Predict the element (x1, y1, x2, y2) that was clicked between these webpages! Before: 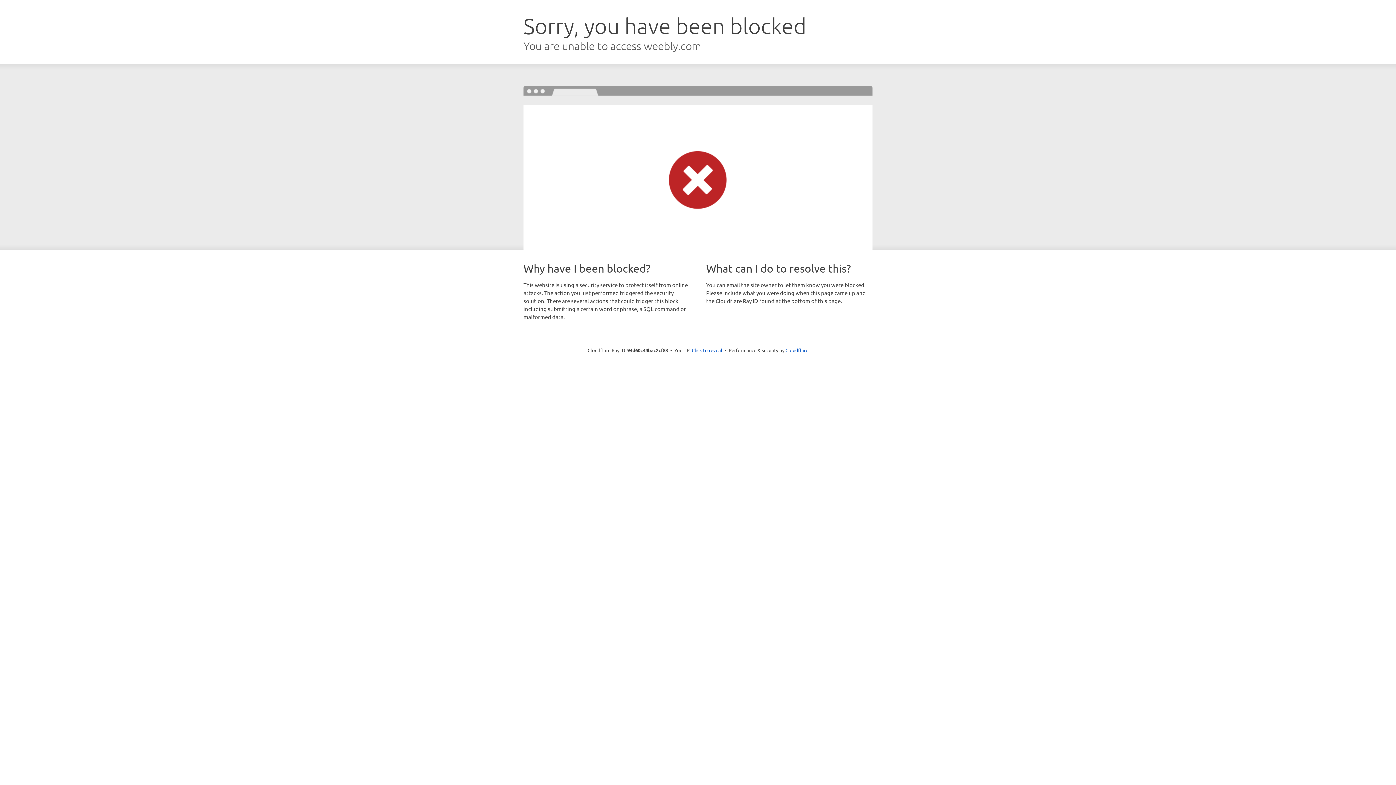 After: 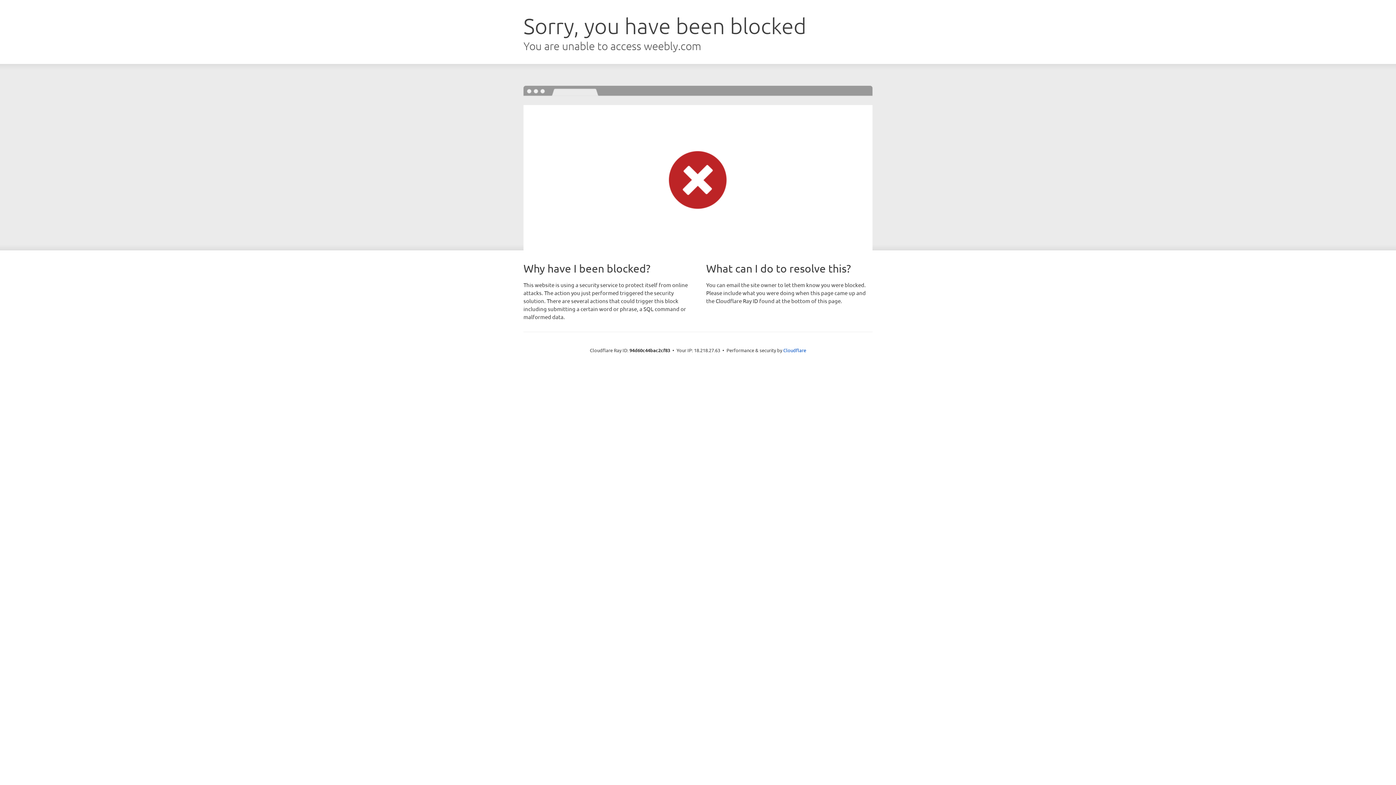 Action: label: Click to reveal bbox: (692, 346, 722, 353)